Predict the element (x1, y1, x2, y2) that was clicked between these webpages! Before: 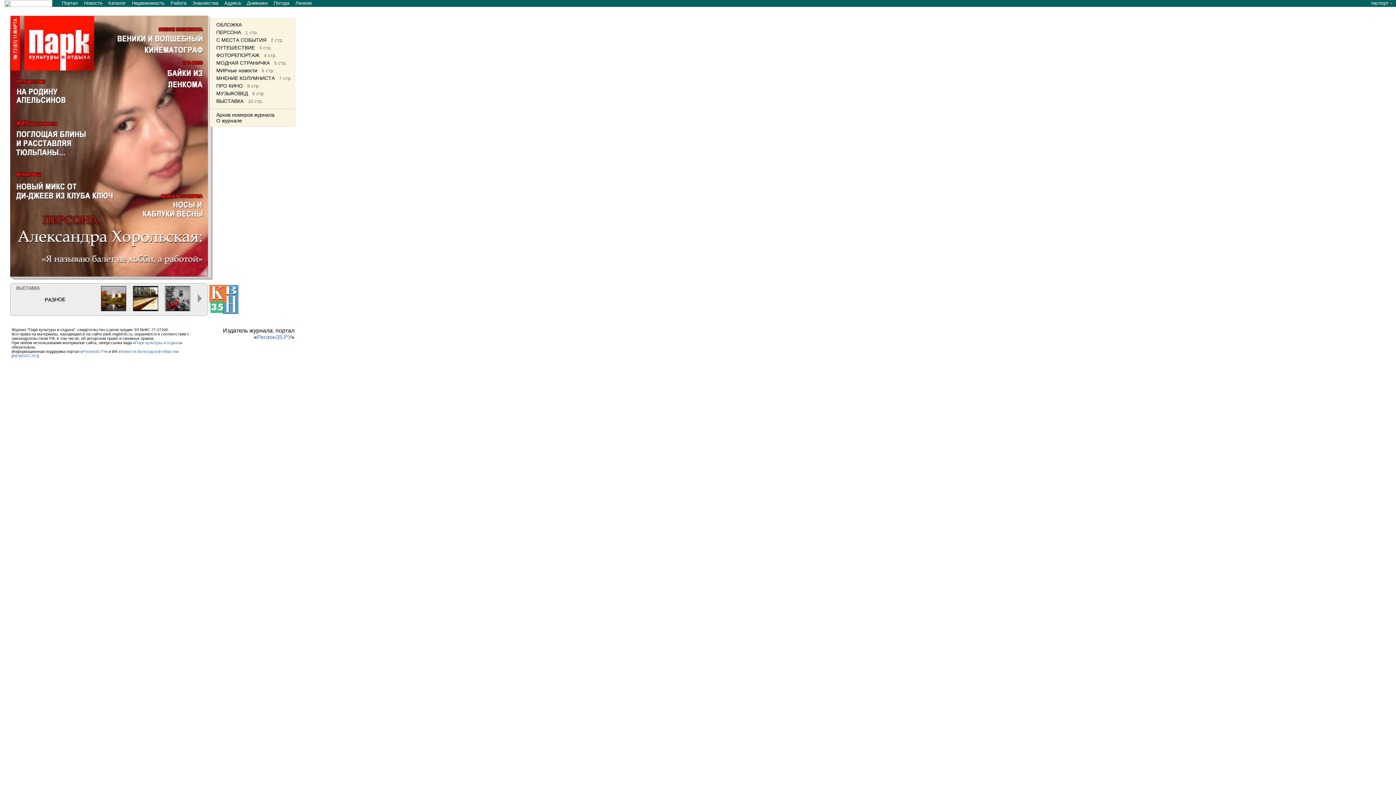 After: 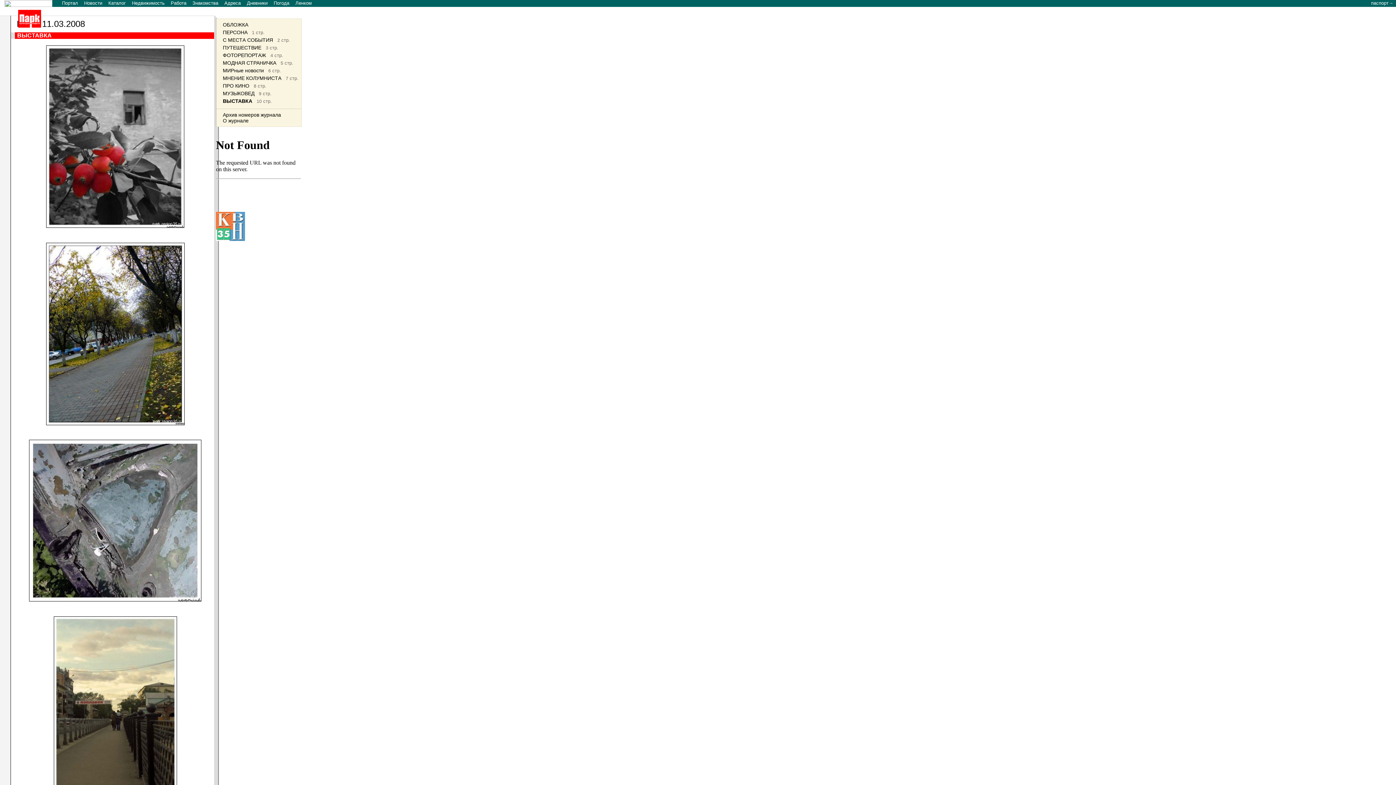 Action: bbox: (10, 310, 208, 317)